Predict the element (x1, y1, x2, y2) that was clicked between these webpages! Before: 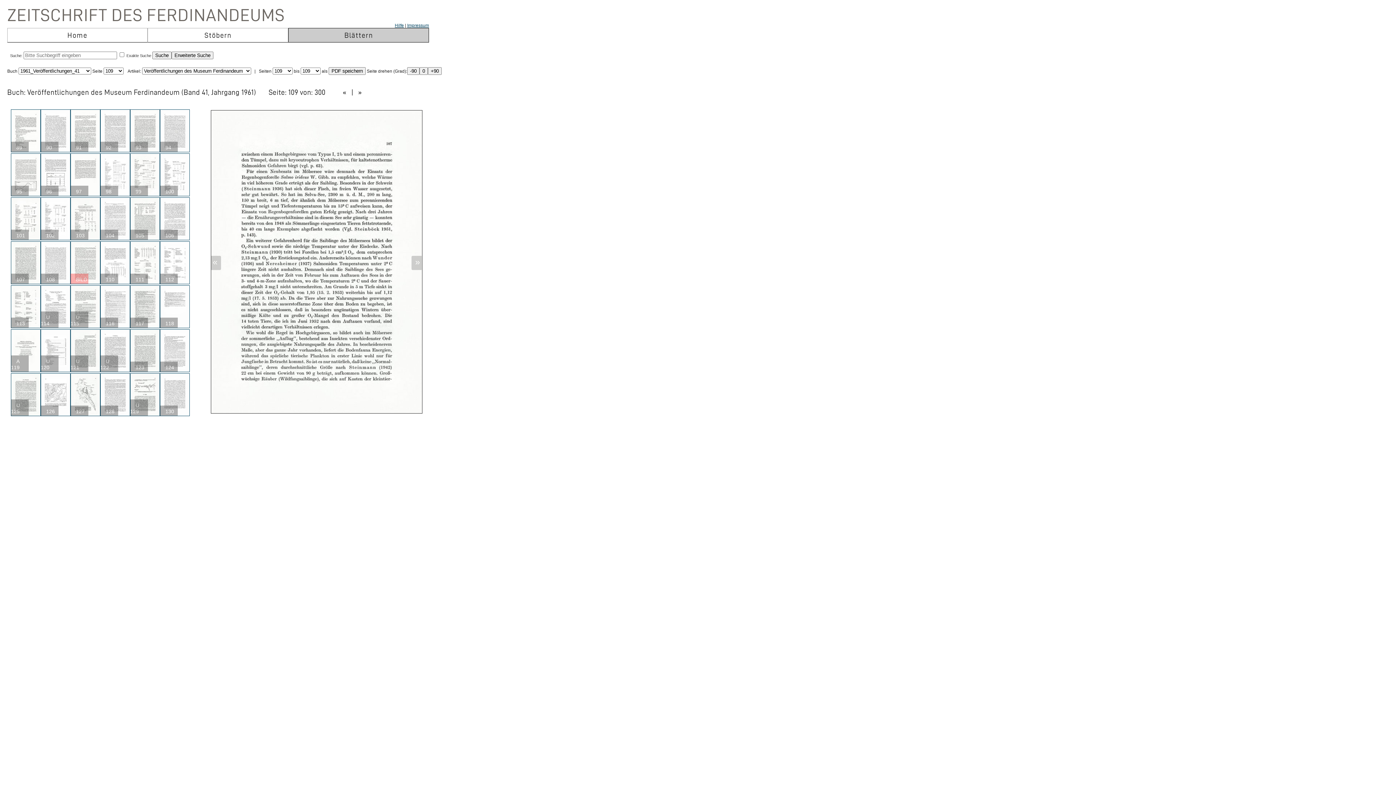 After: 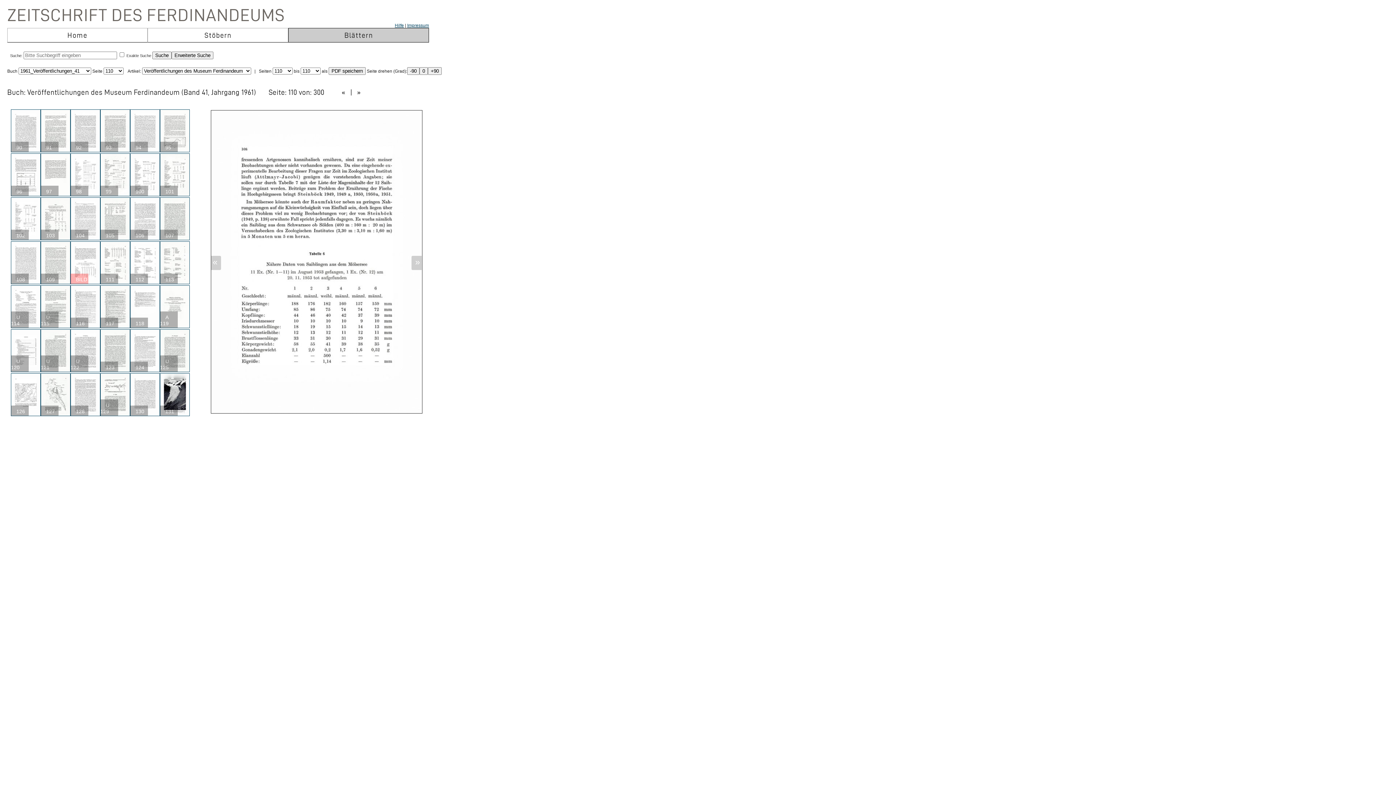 Action: bbox: (415, 257, 420, 266) label: »